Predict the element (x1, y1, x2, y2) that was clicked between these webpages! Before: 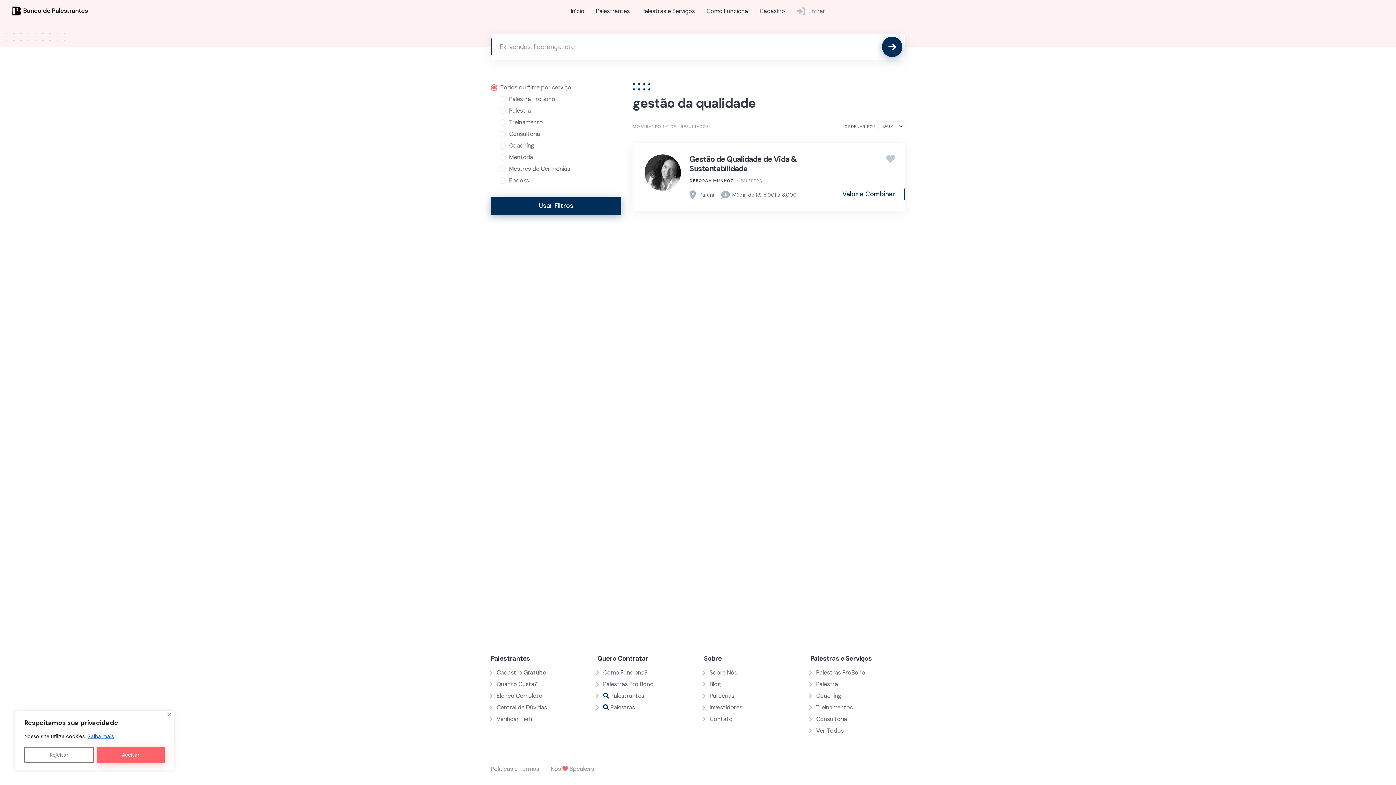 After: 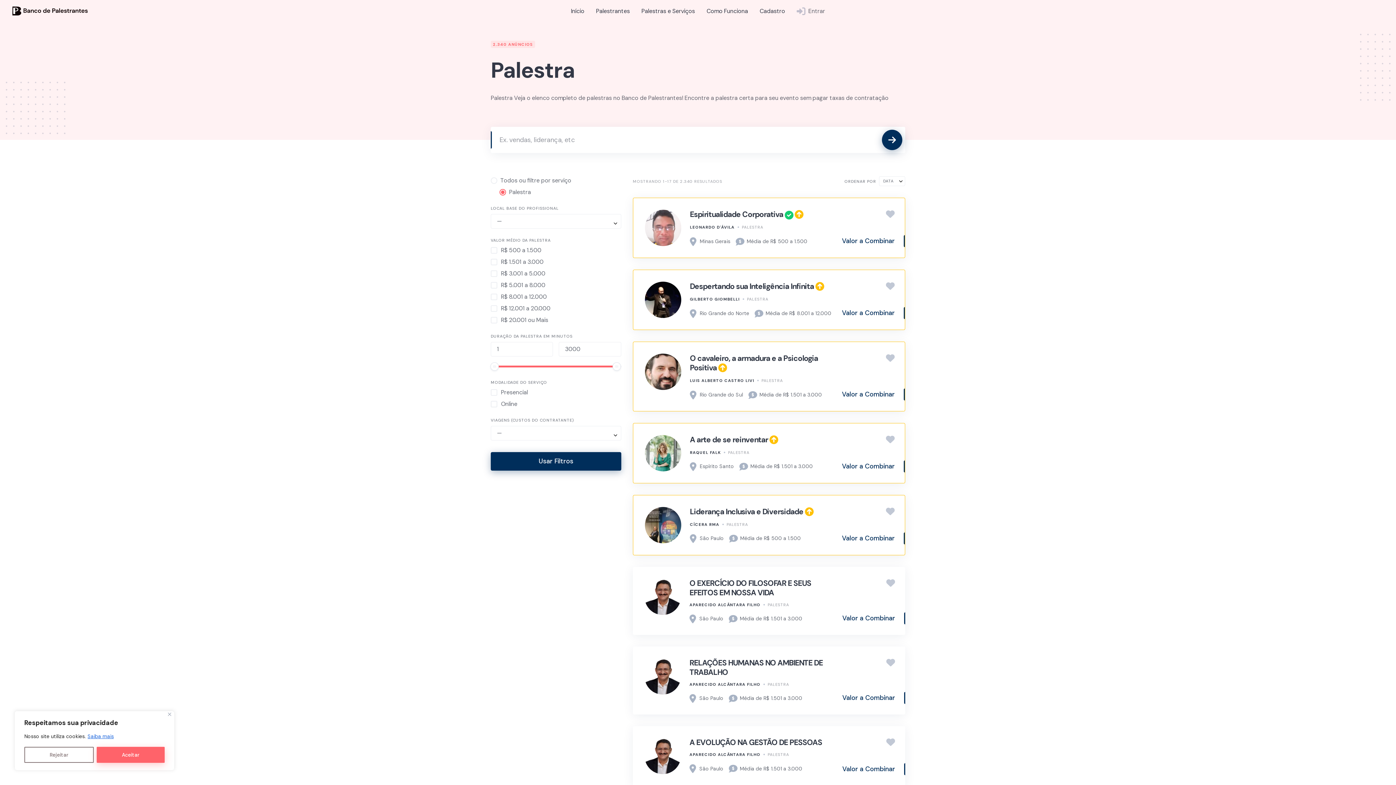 Action: label: Palestra bbox: (816, 680, 838, 688)